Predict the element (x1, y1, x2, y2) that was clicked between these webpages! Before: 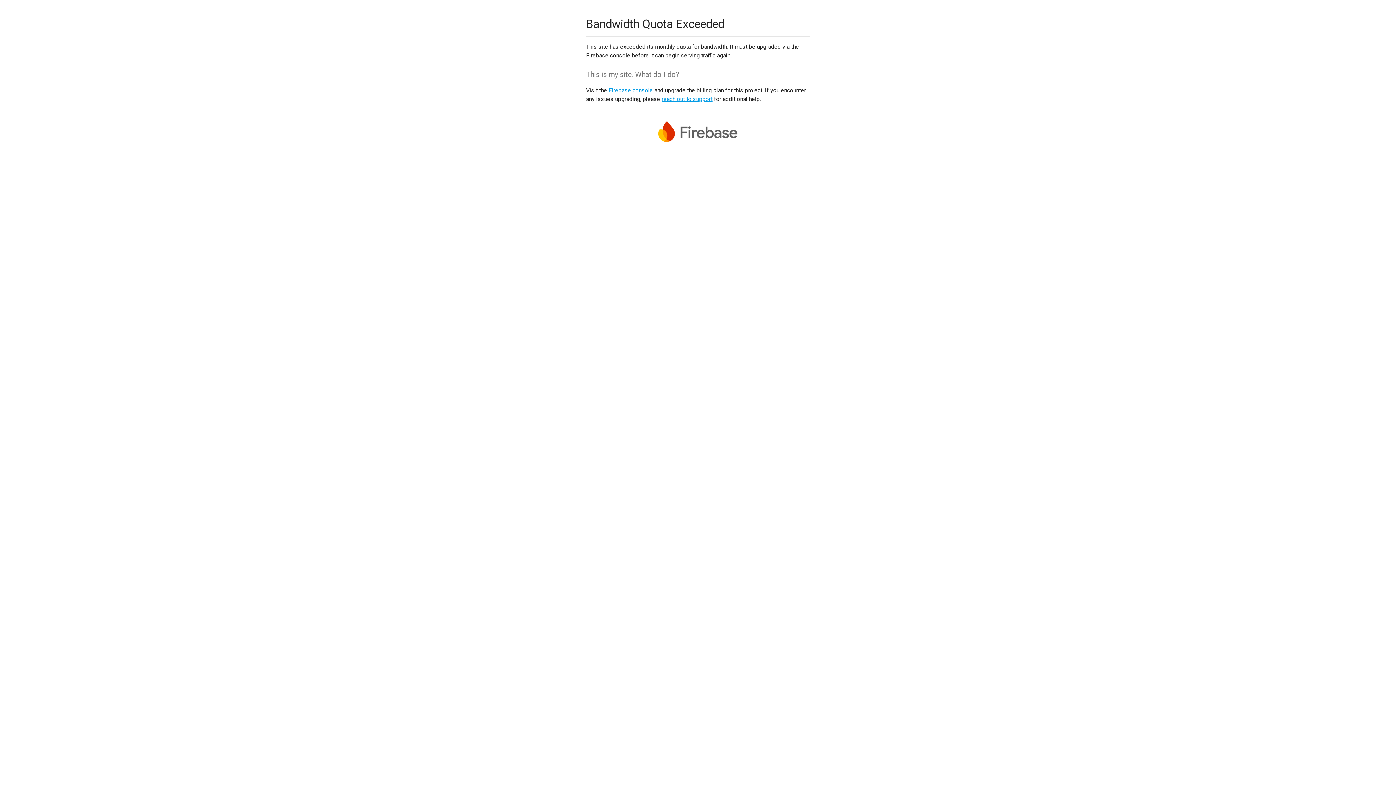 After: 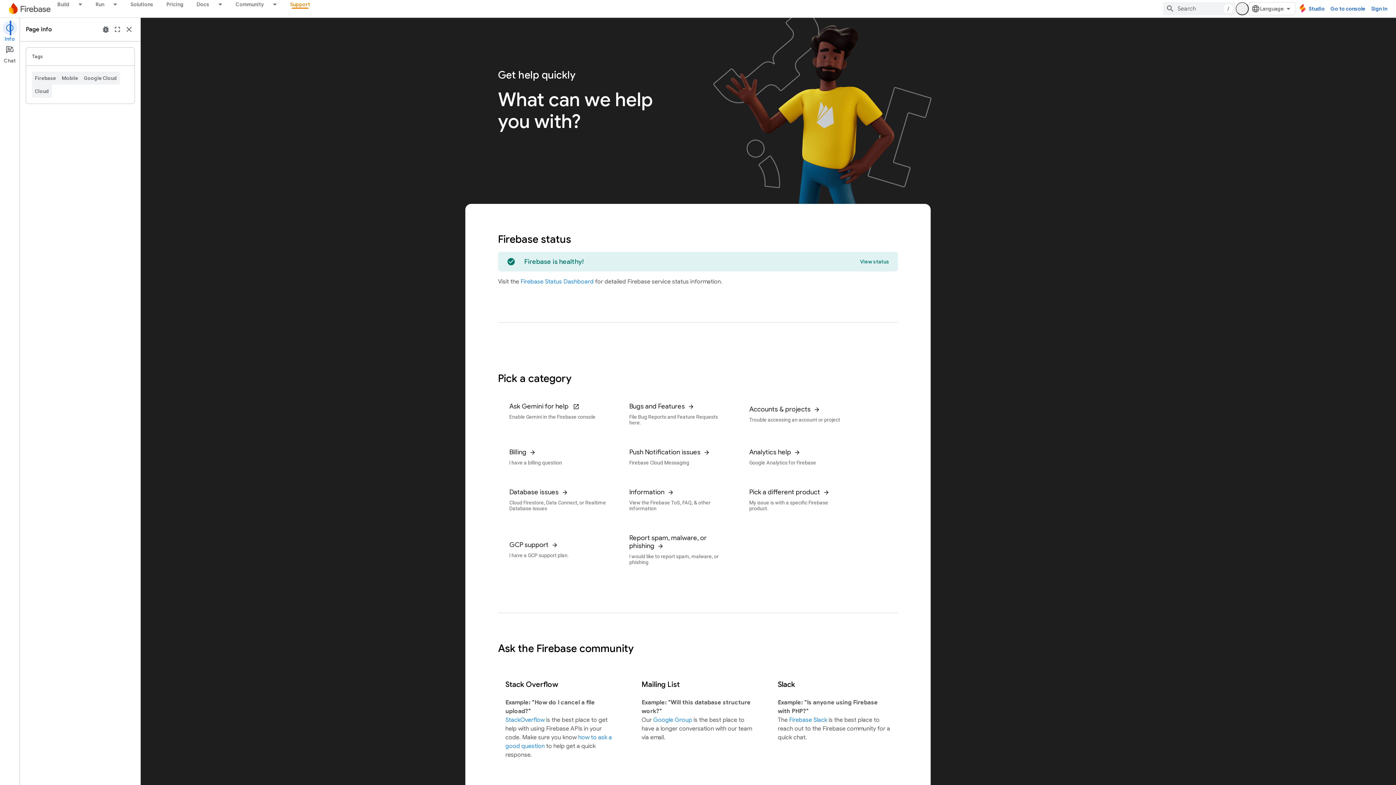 Action: bbox: (661, 95, 712, 102) label: reach out to support